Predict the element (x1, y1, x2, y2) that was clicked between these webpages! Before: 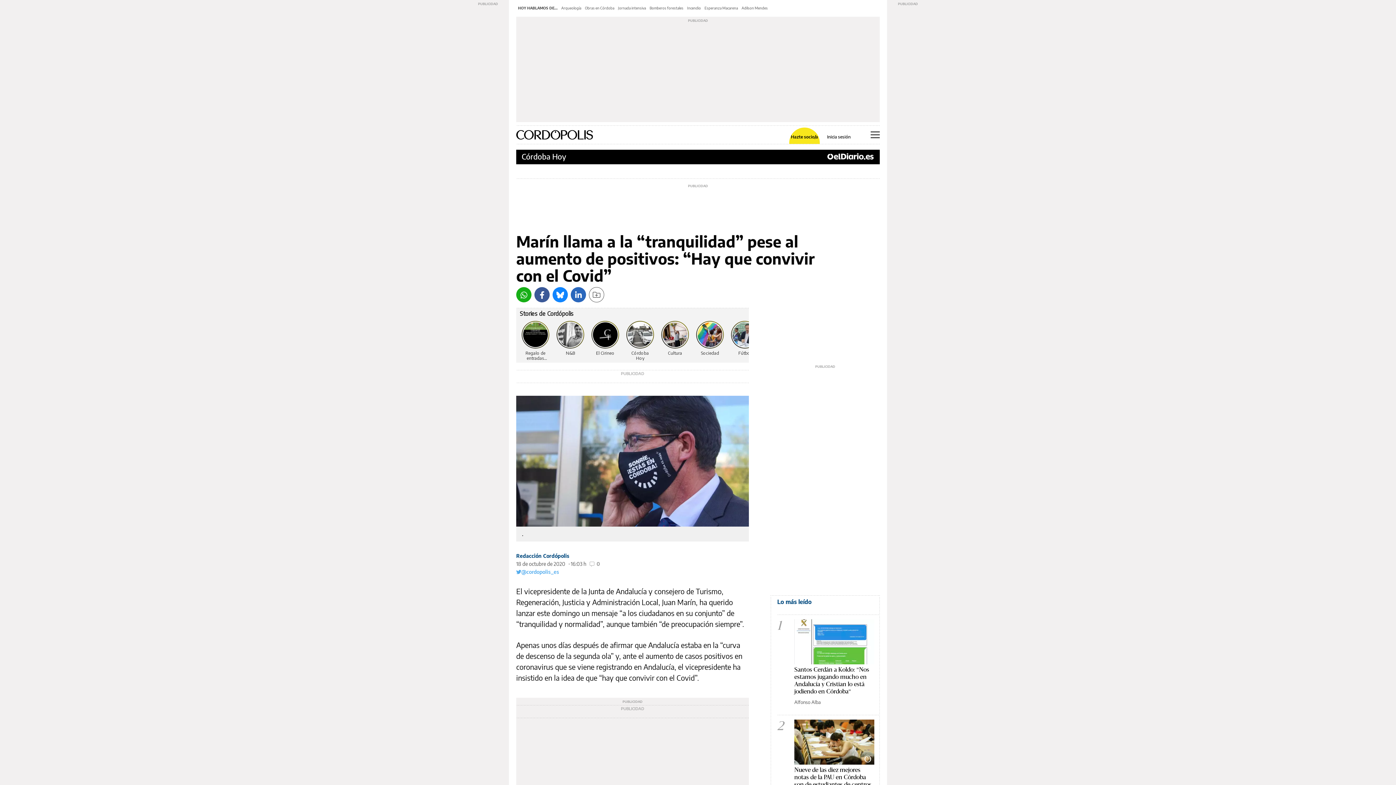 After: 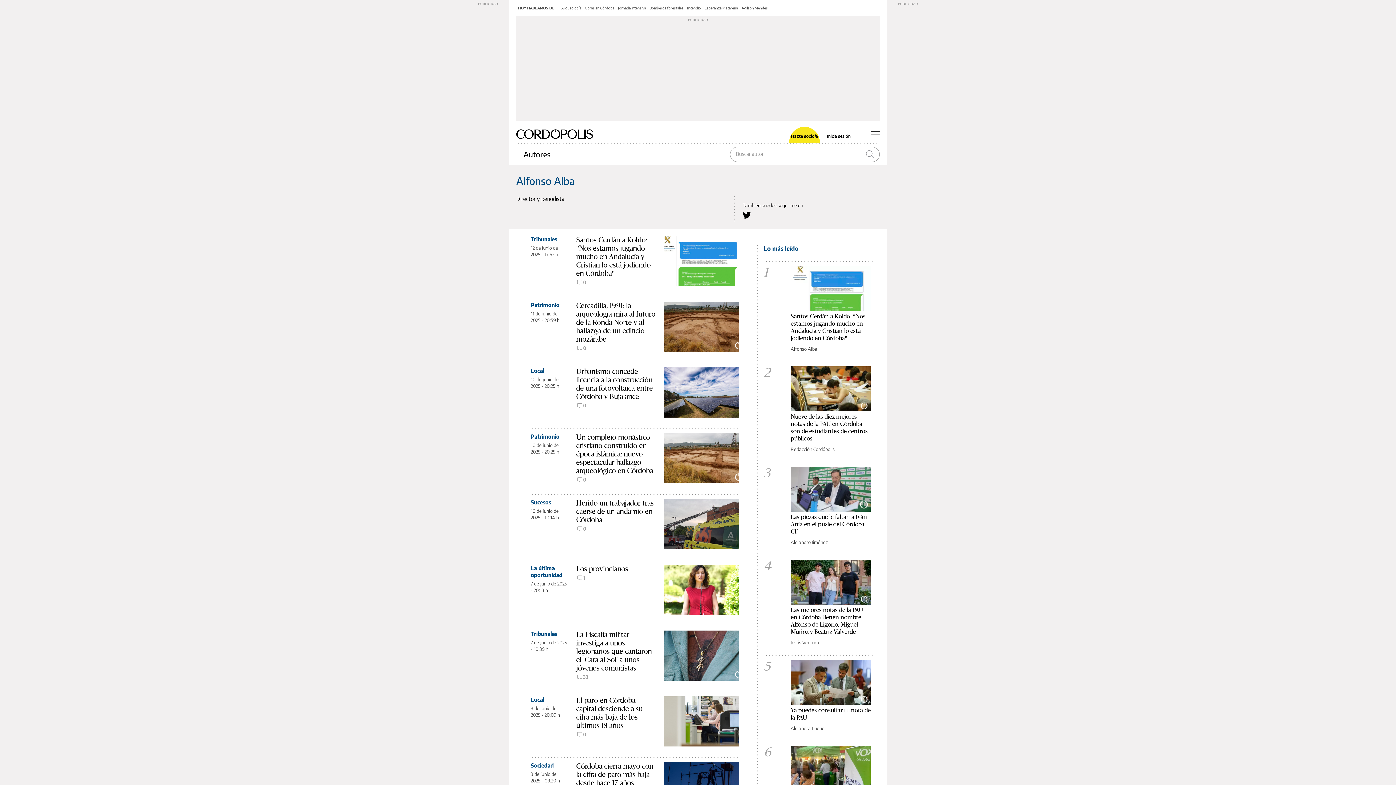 Action: bbox: (794, 699, 821, 705) label: Alfonso Alba